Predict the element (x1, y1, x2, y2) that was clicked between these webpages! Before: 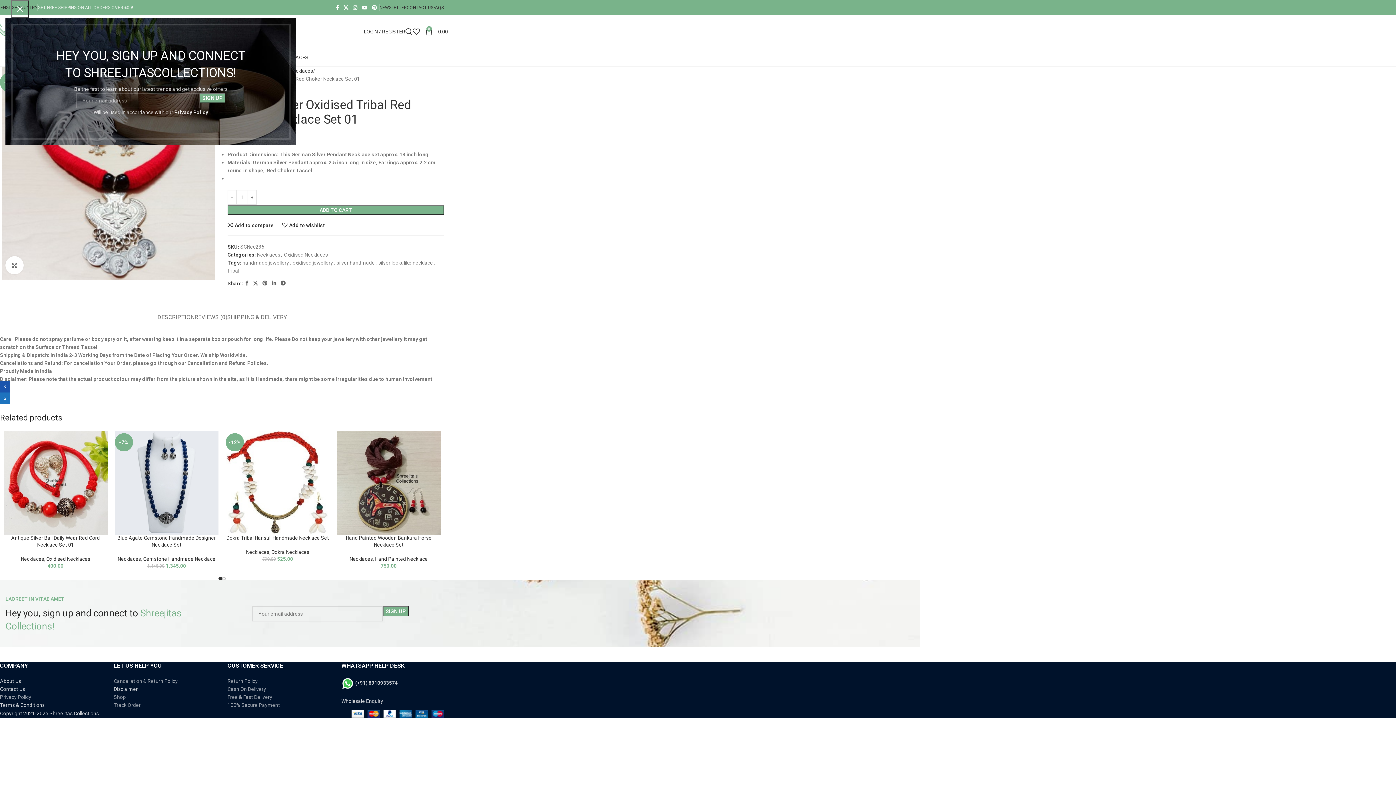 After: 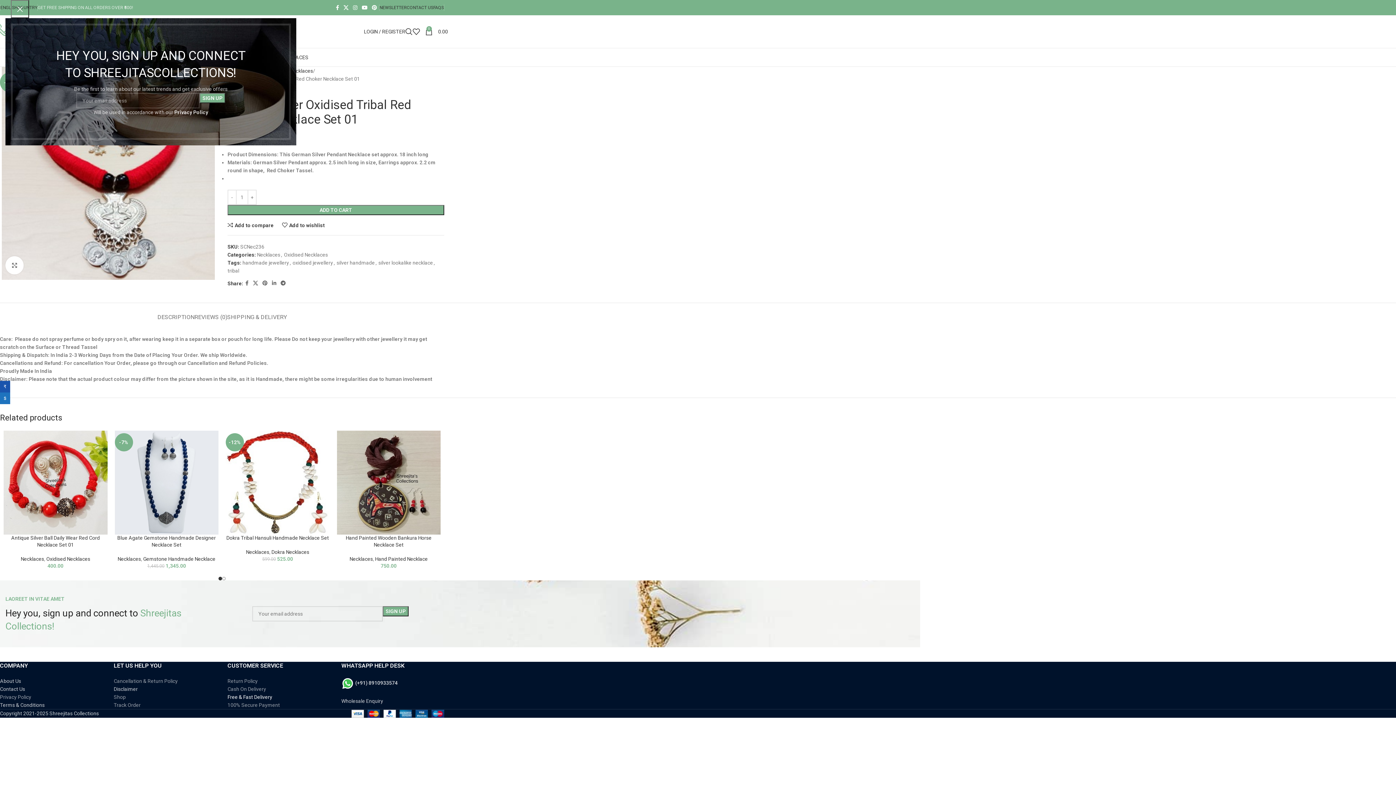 Action: bbox: (227, 694, 272, 700) label: Free & Fast Delivery